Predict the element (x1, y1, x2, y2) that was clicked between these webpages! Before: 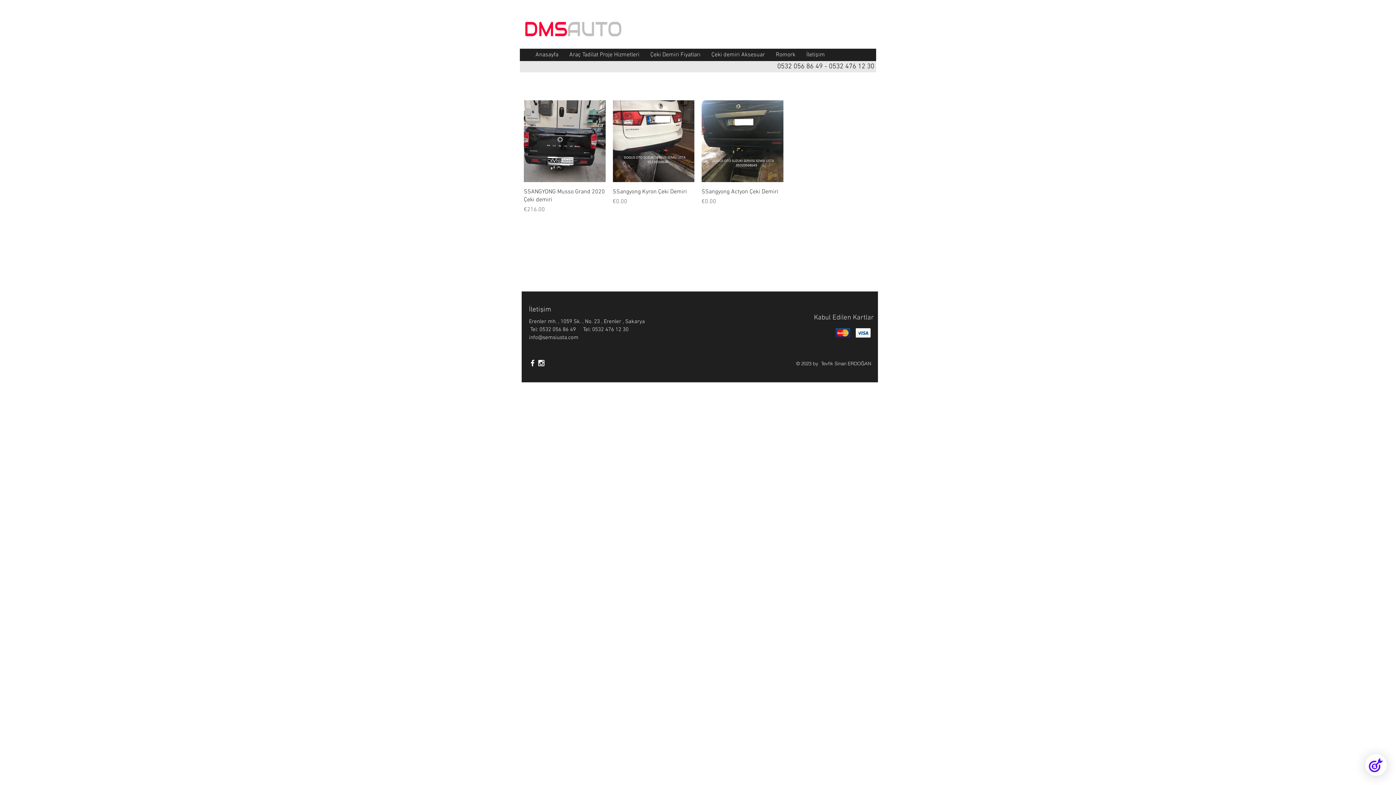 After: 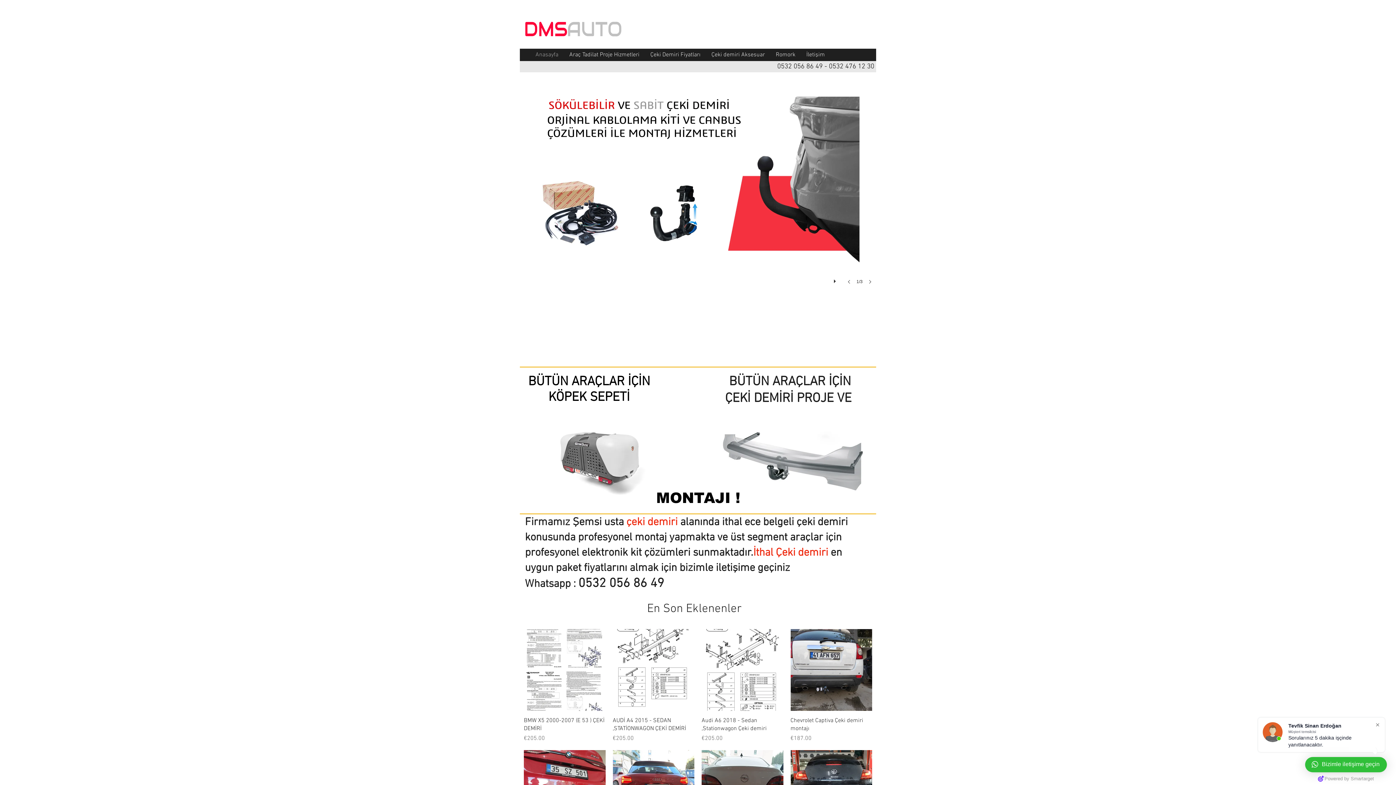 Action: label: Anasayfa bbox: (530, 50, 564, 58)